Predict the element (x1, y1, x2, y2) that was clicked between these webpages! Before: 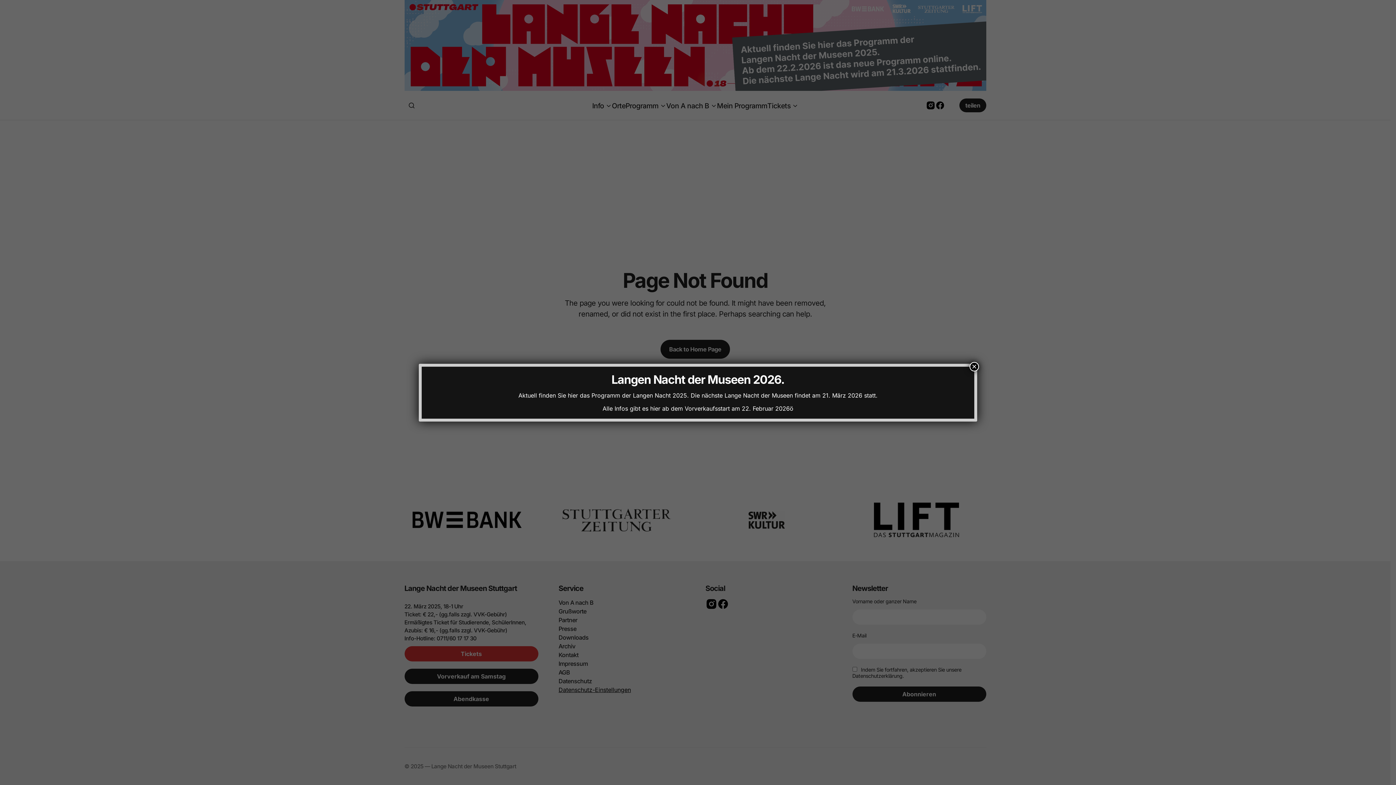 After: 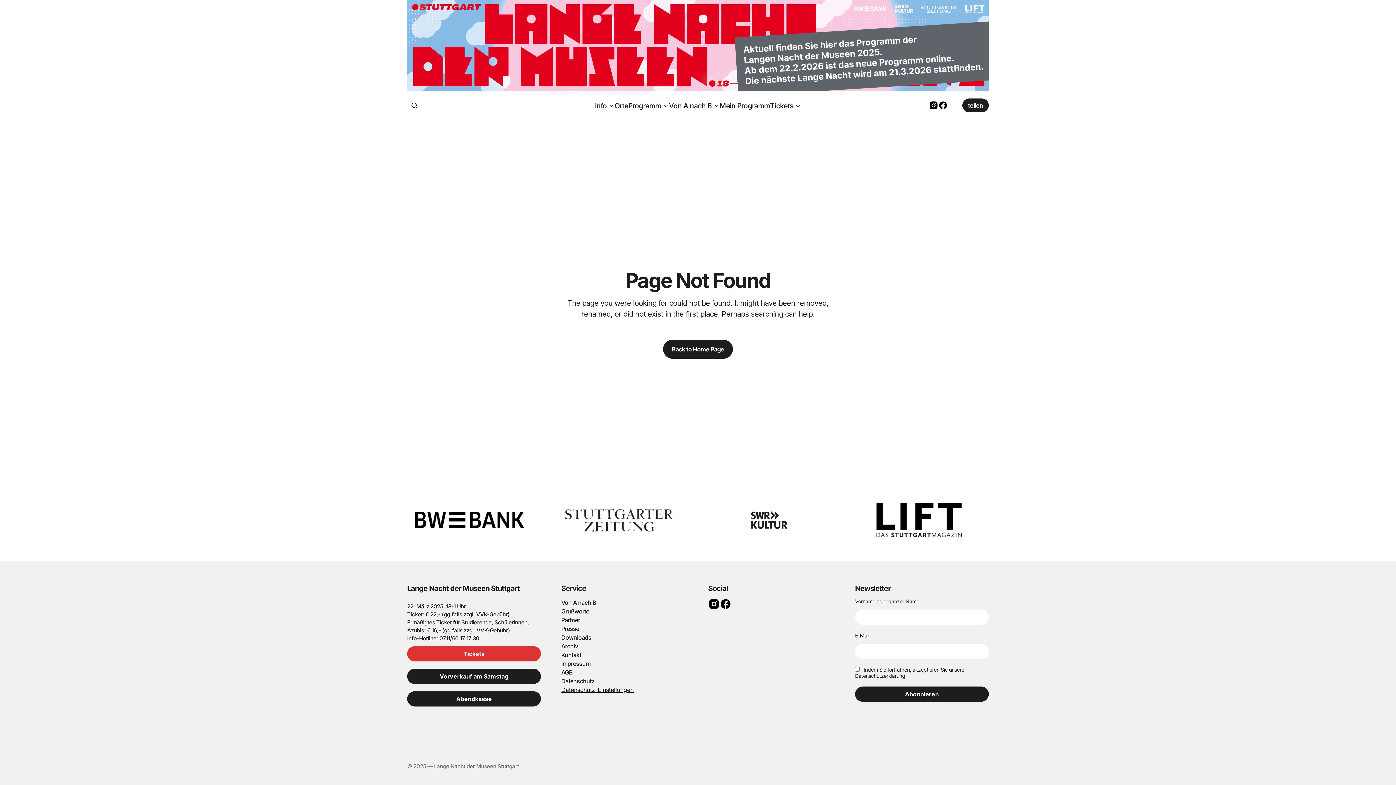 Action: label: Schließen bbox: (969, 362, 979, 371)